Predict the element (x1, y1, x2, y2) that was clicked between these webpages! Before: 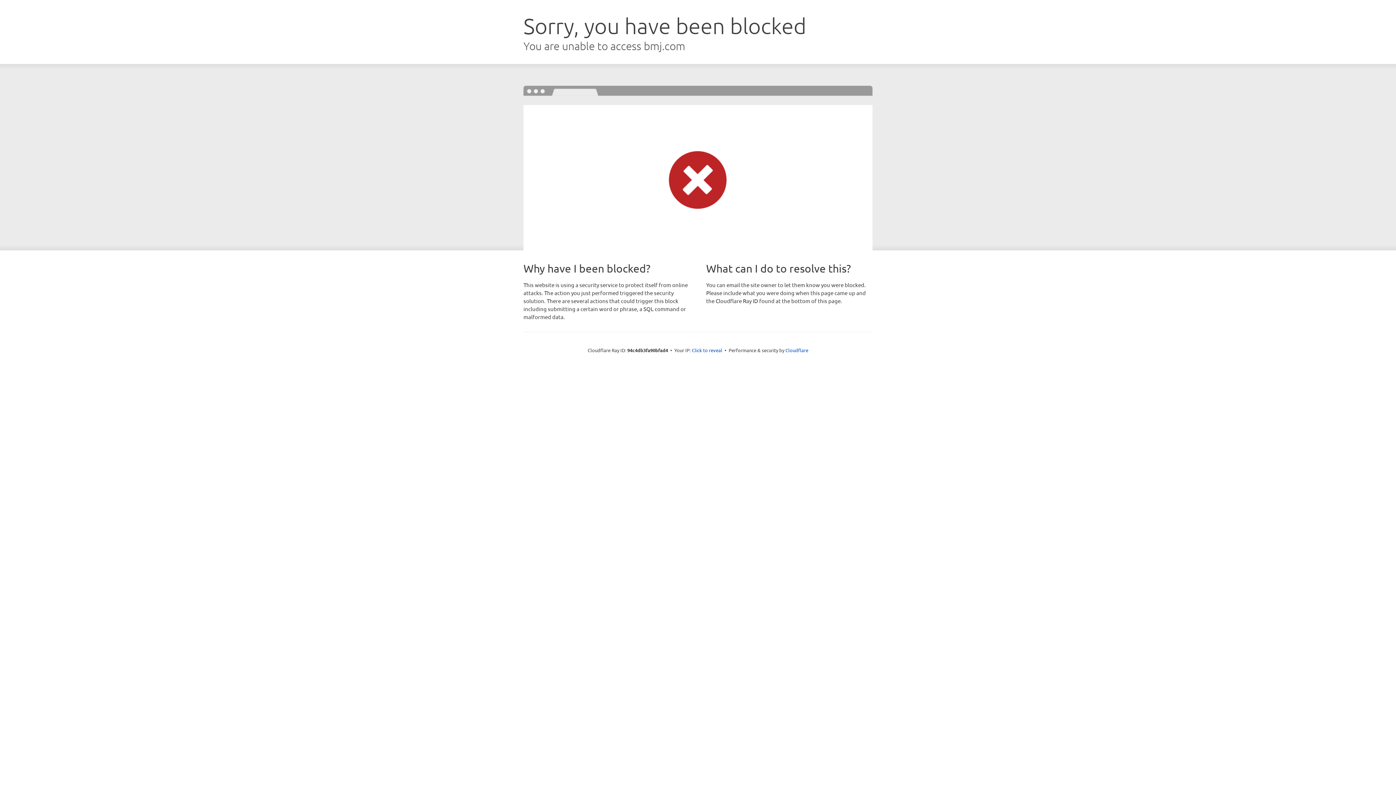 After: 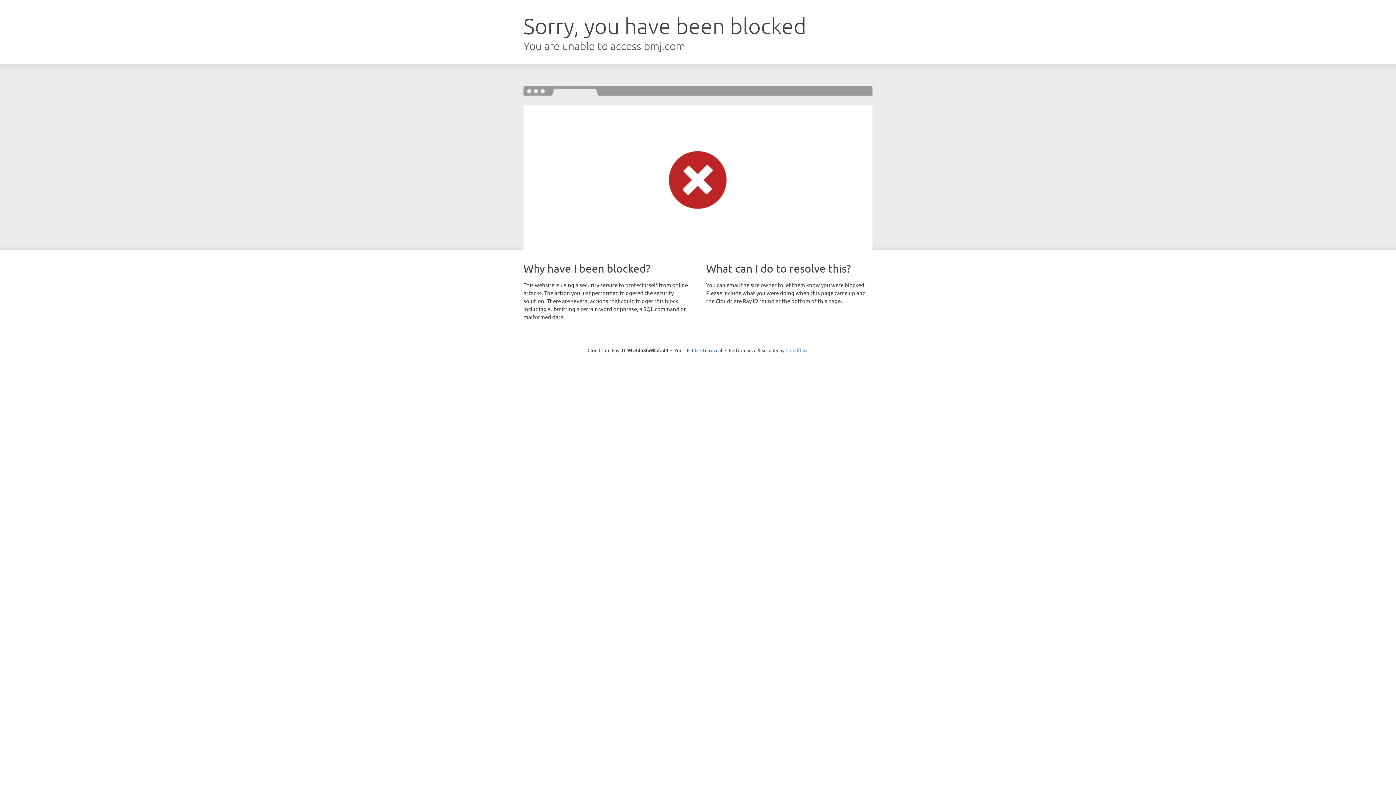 Action: bbox: (785, 347, 808, 353) label: Cloudflare